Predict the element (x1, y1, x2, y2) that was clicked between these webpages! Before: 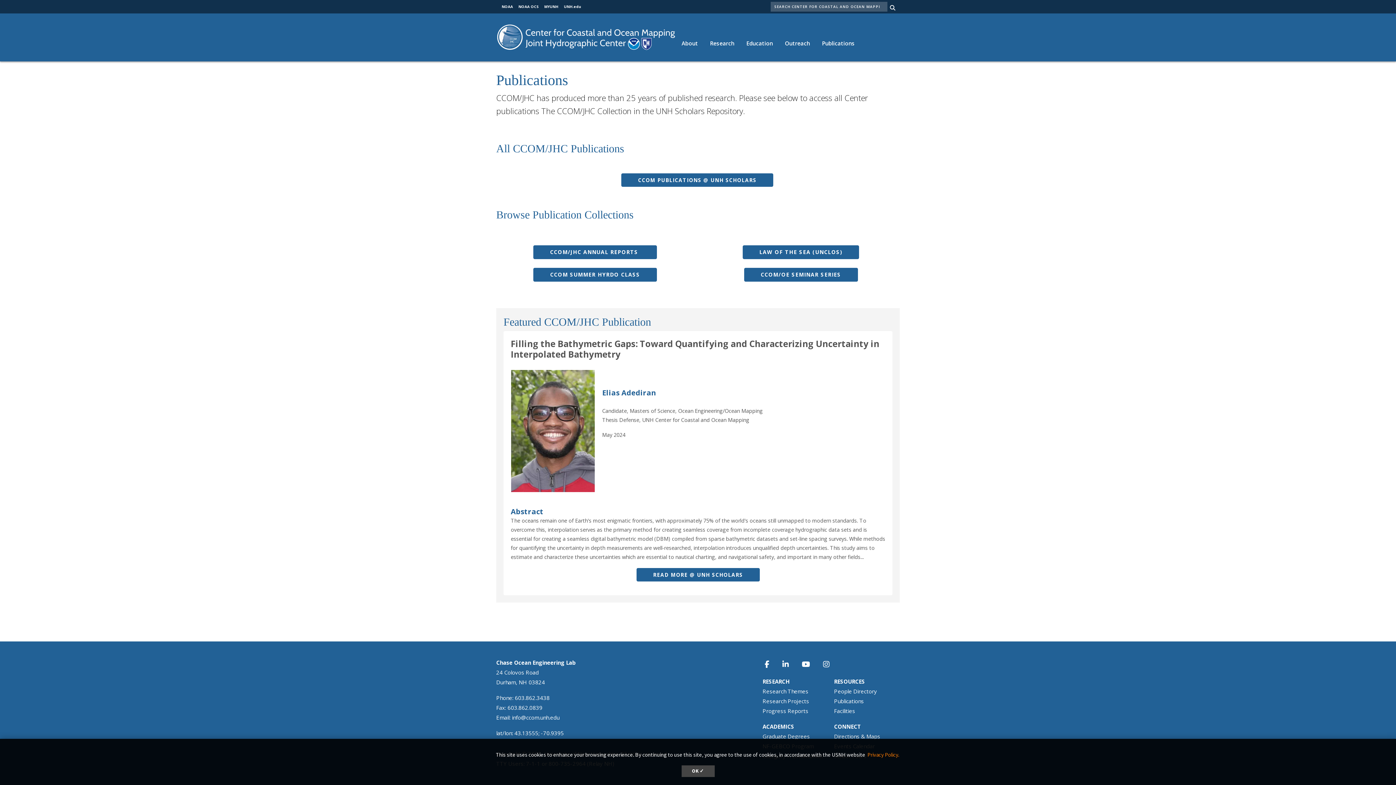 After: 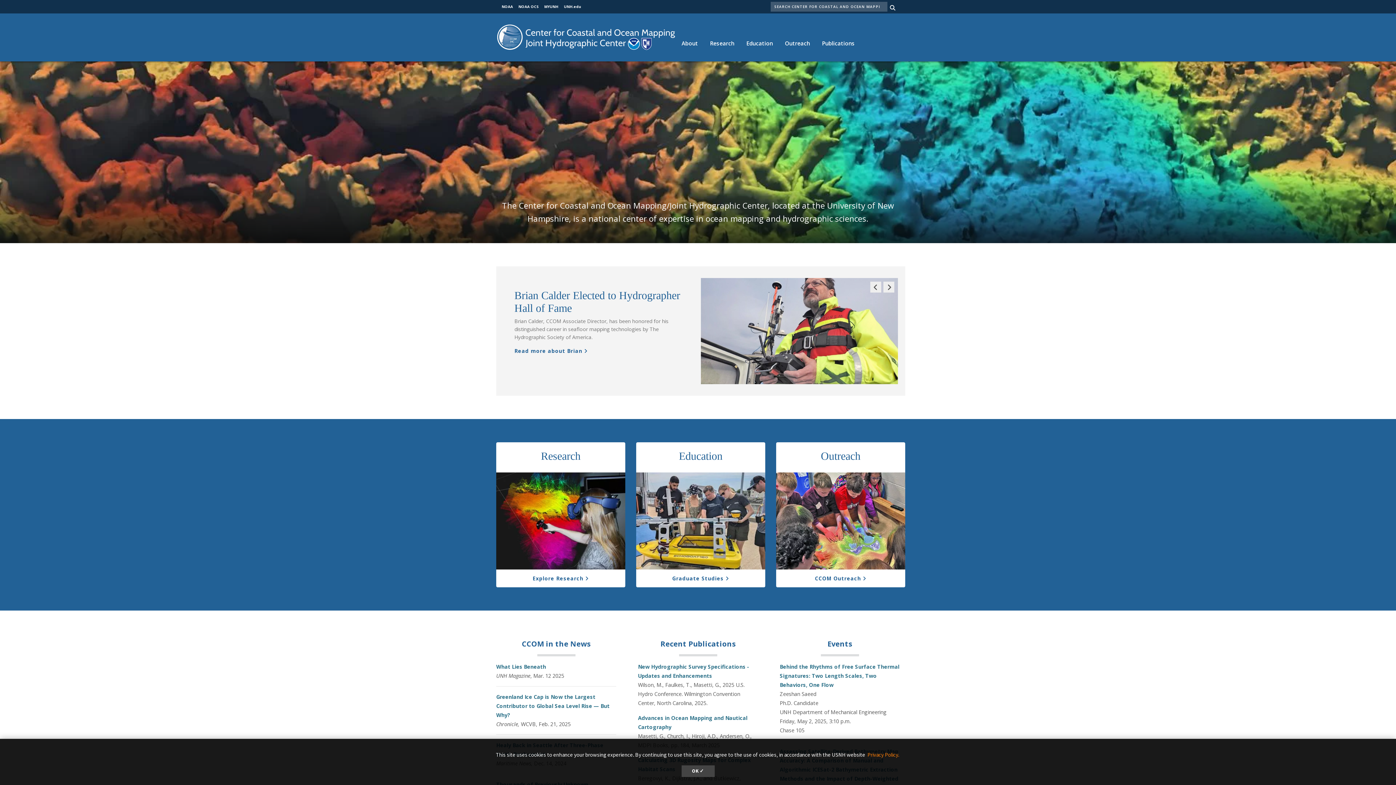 Action: bbox: (496, 33, 675, 40)